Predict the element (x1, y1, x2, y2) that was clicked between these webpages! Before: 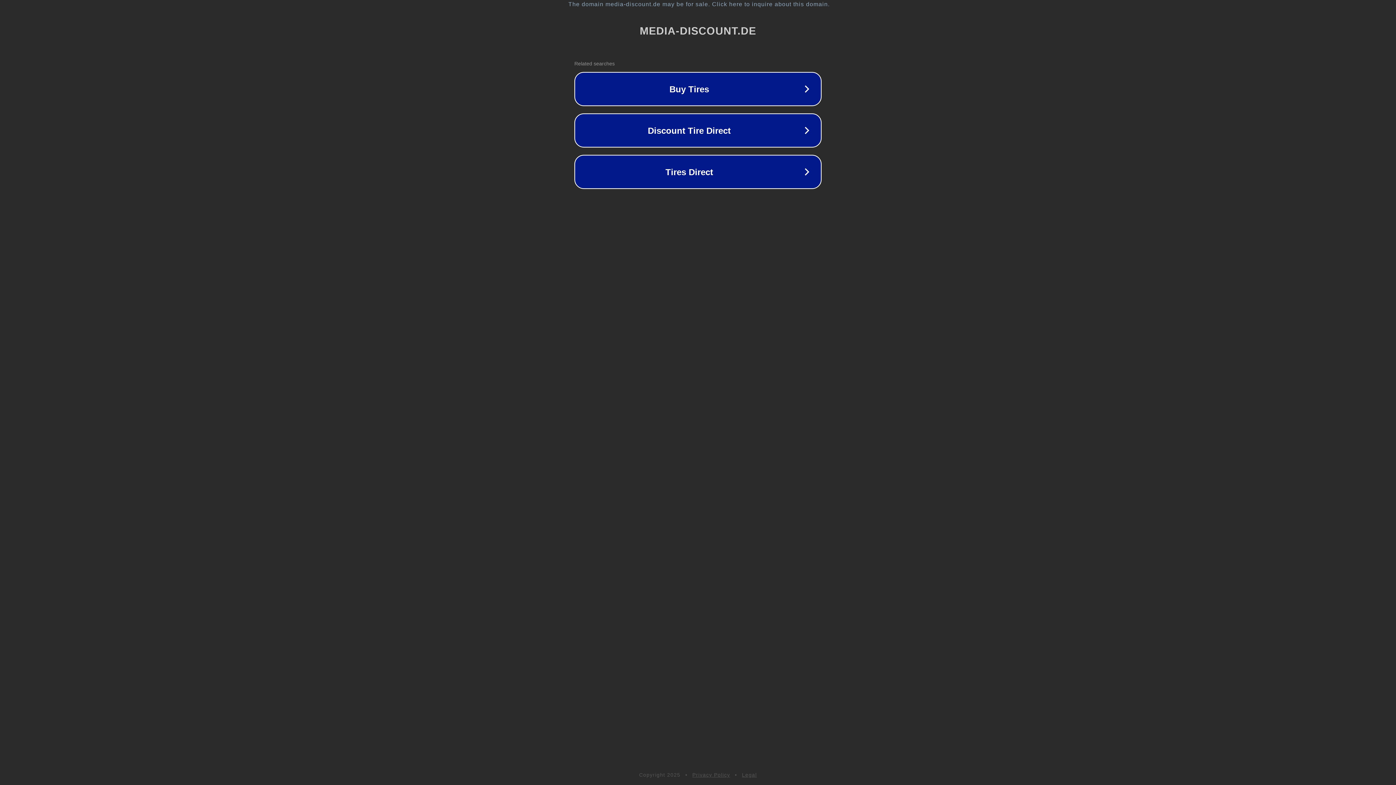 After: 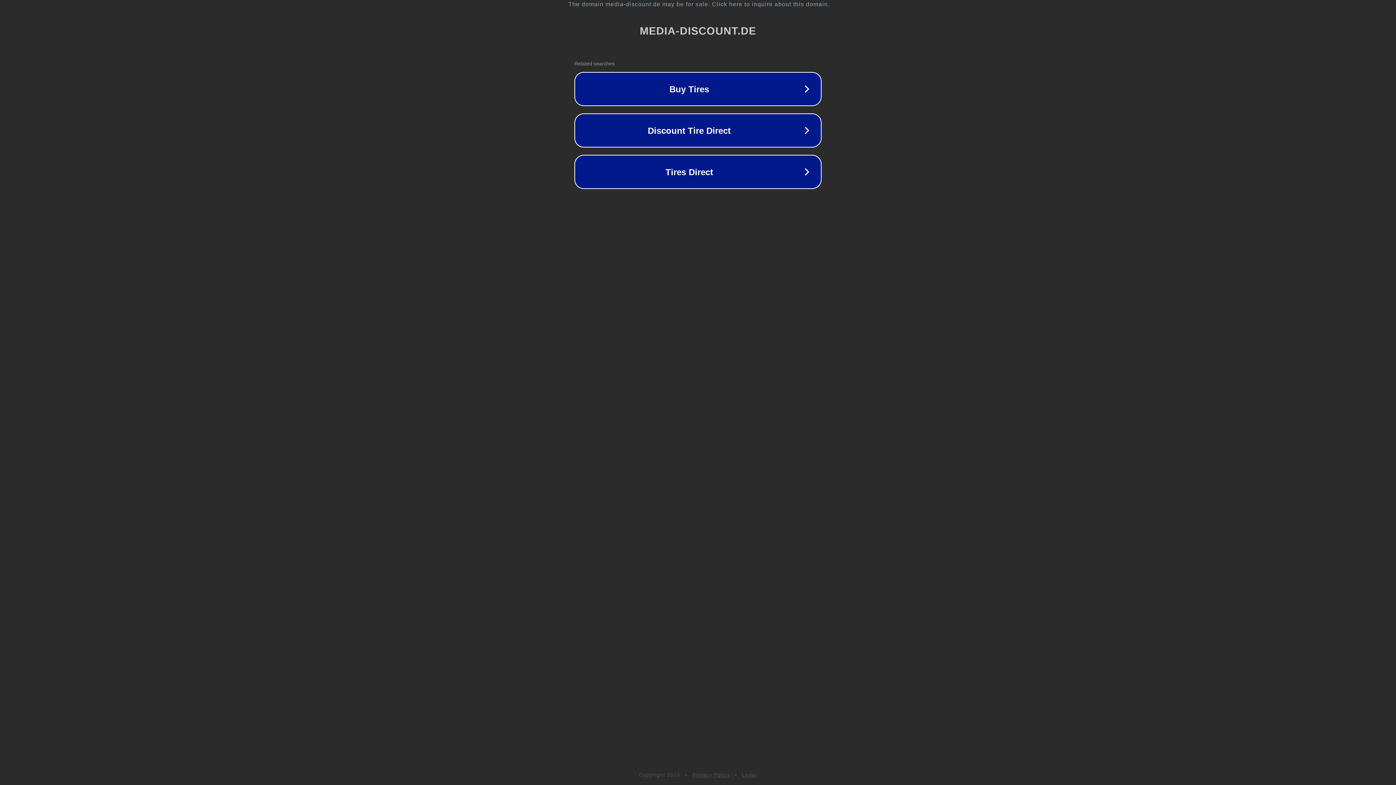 Action: label: Legal bbox: (742, 772, 757, 778)